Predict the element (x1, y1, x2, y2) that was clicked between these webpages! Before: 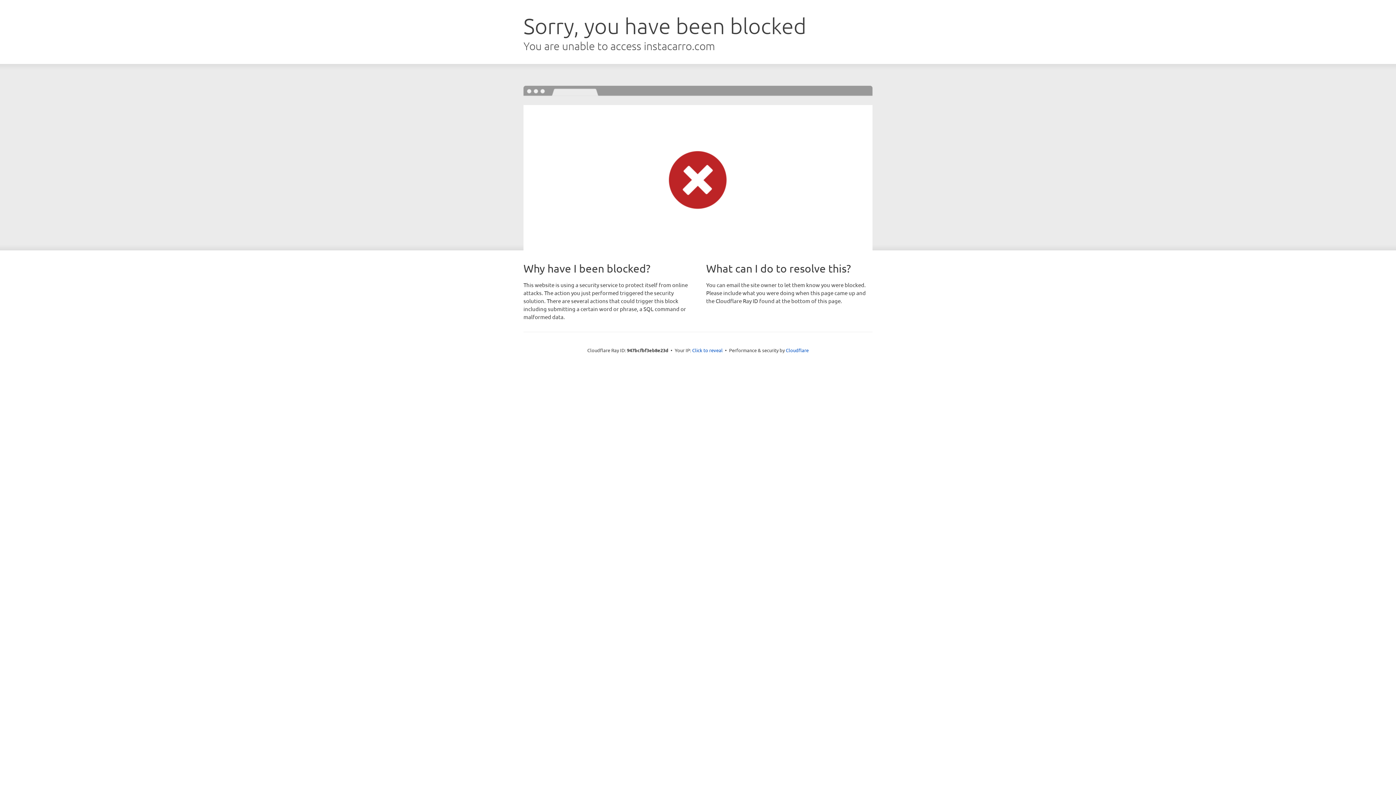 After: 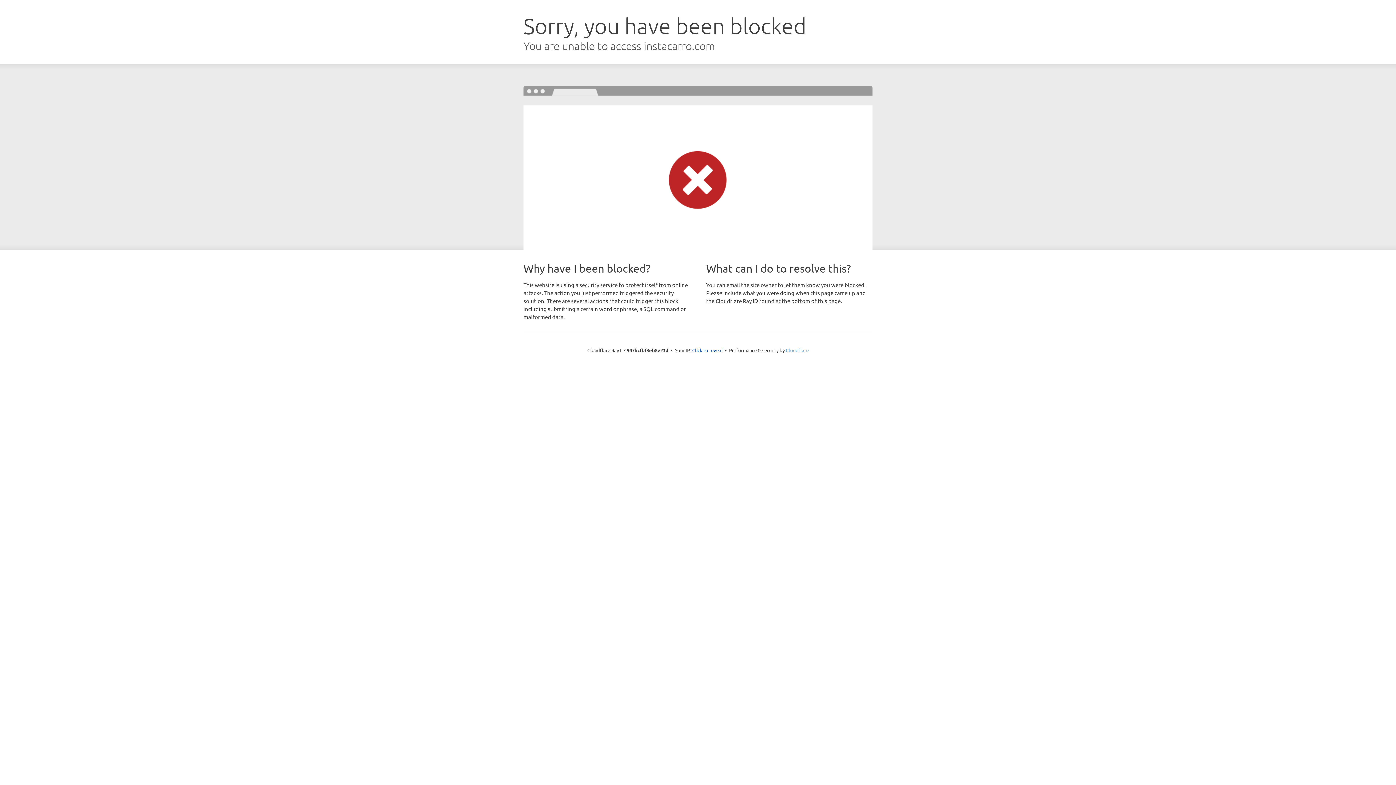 Action: bbox: (786, 347, 808, 353) label: Cloudflare